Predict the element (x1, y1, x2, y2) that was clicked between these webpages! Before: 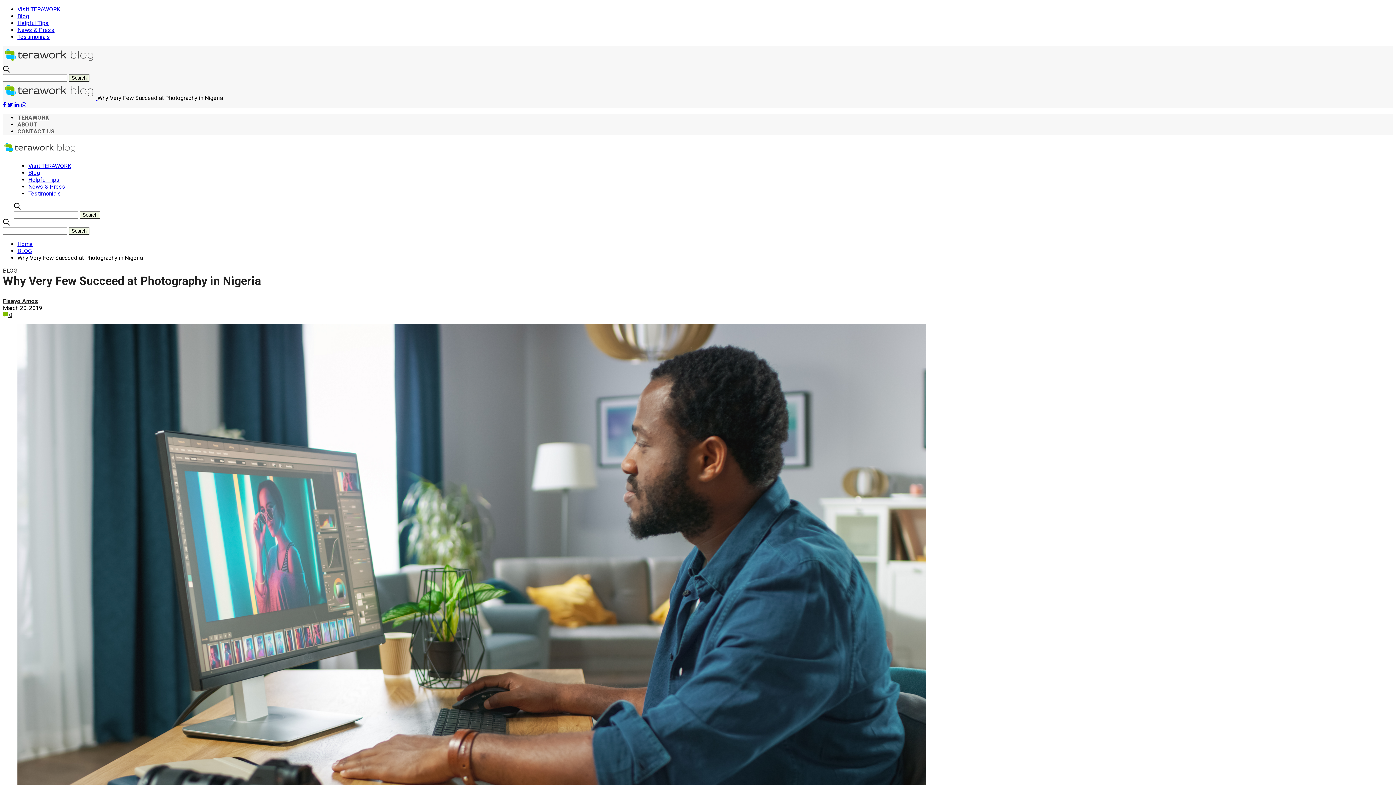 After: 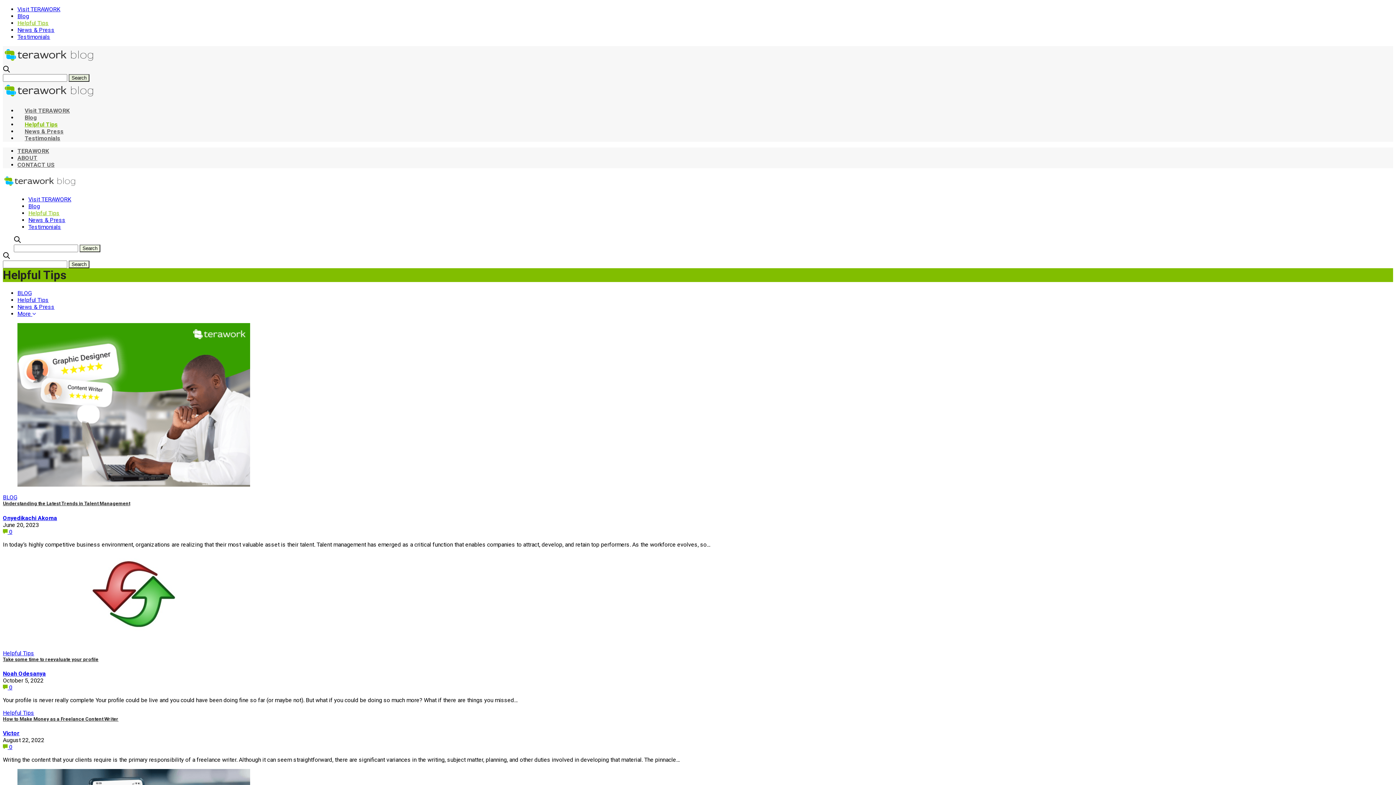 Action: bbox: (17, 19, 48, 26) label: Helpful Tips